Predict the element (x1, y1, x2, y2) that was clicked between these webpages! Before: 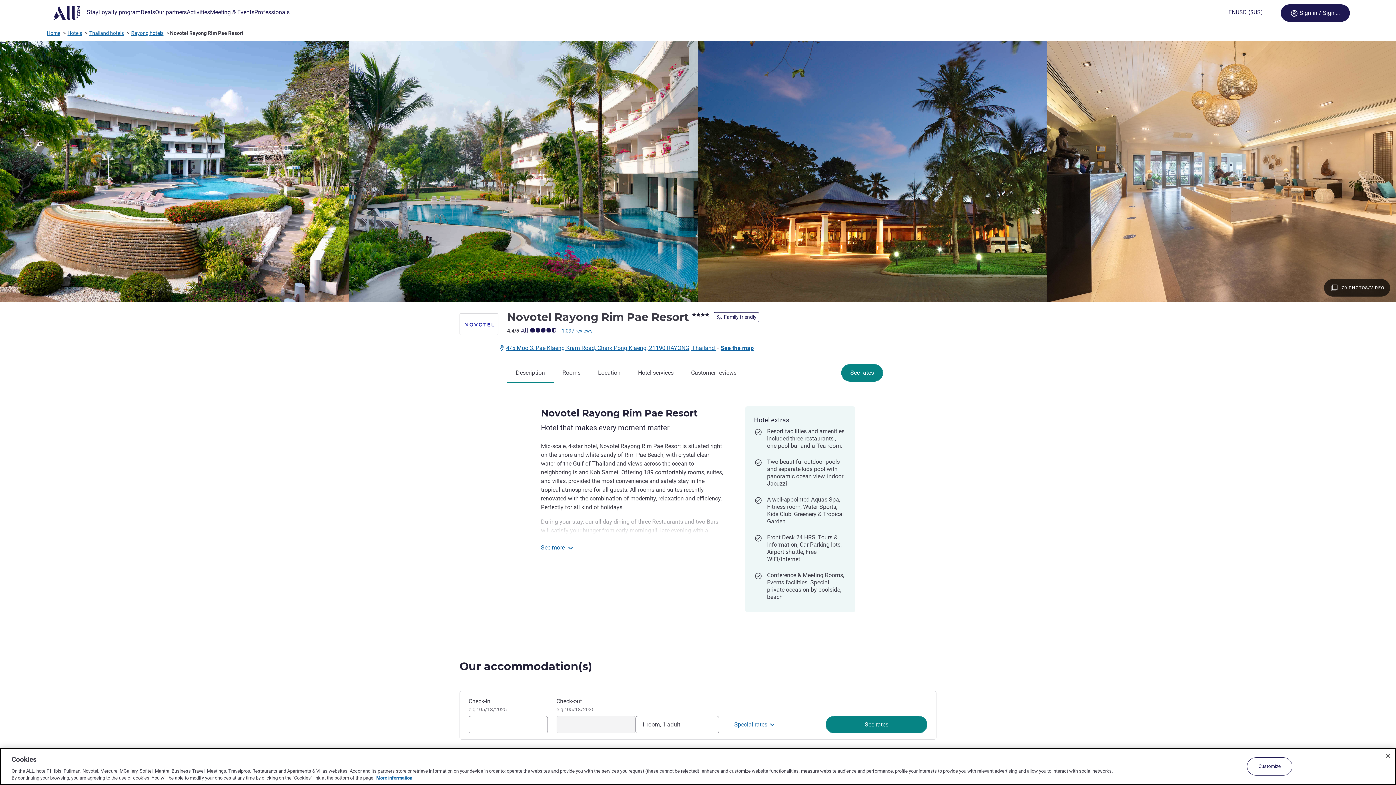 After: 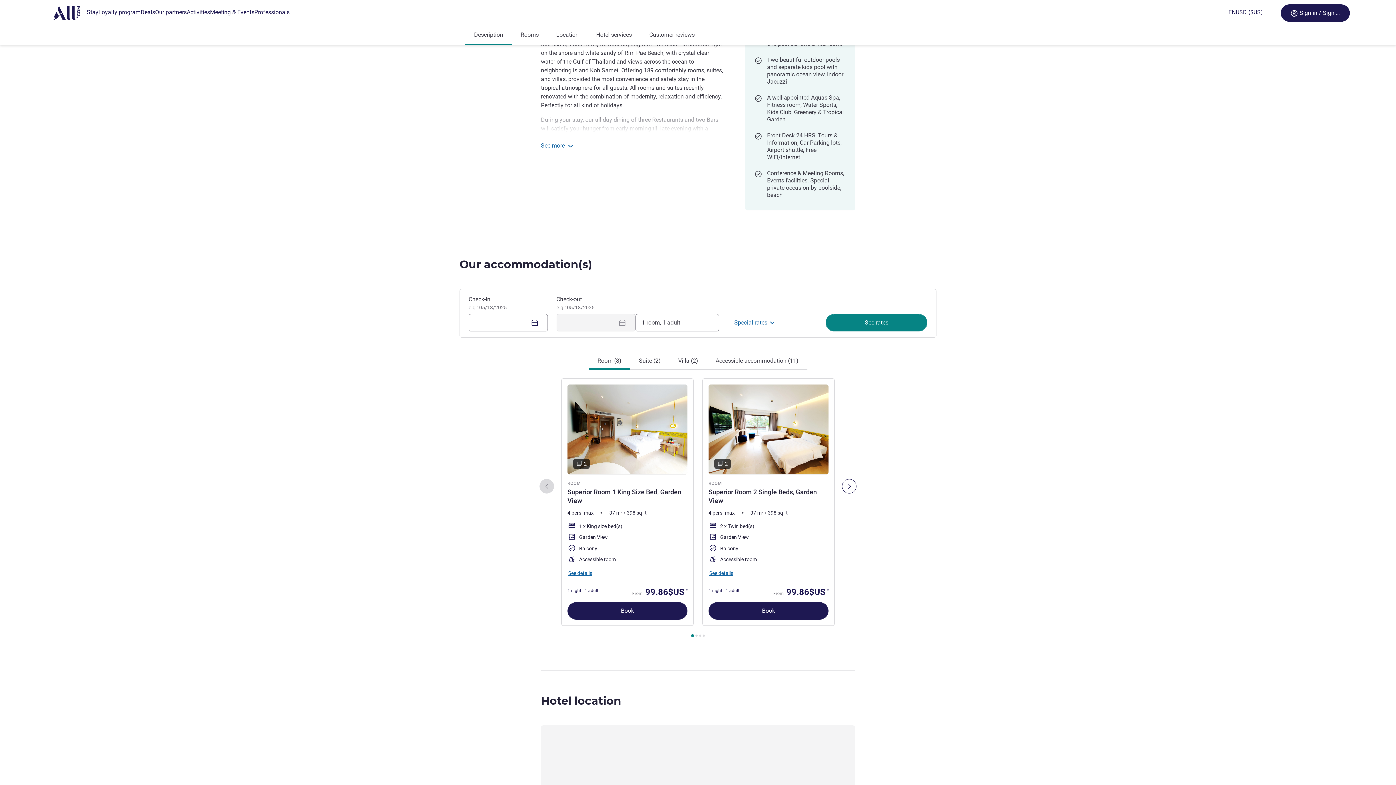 Action: bbox: (507, 364, 553, 383) label: Description